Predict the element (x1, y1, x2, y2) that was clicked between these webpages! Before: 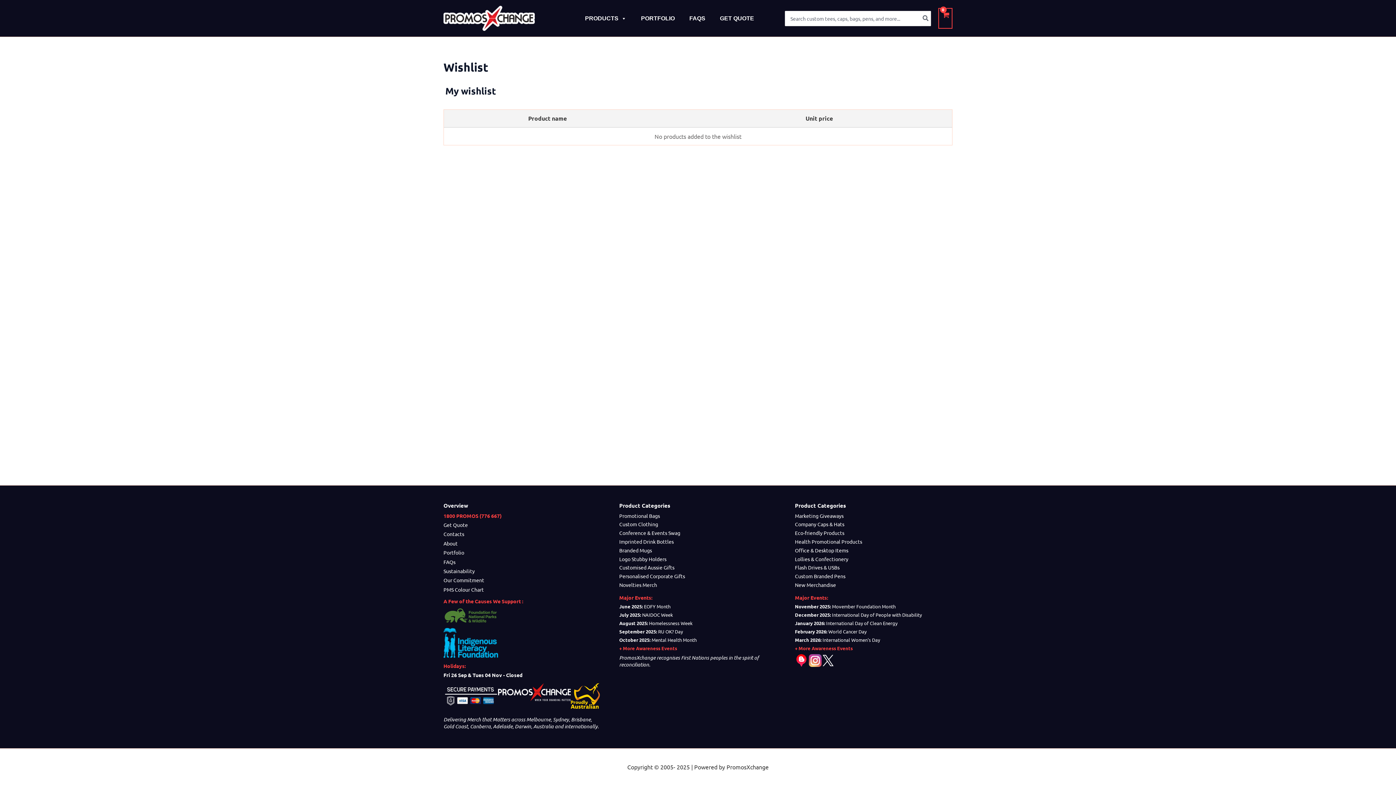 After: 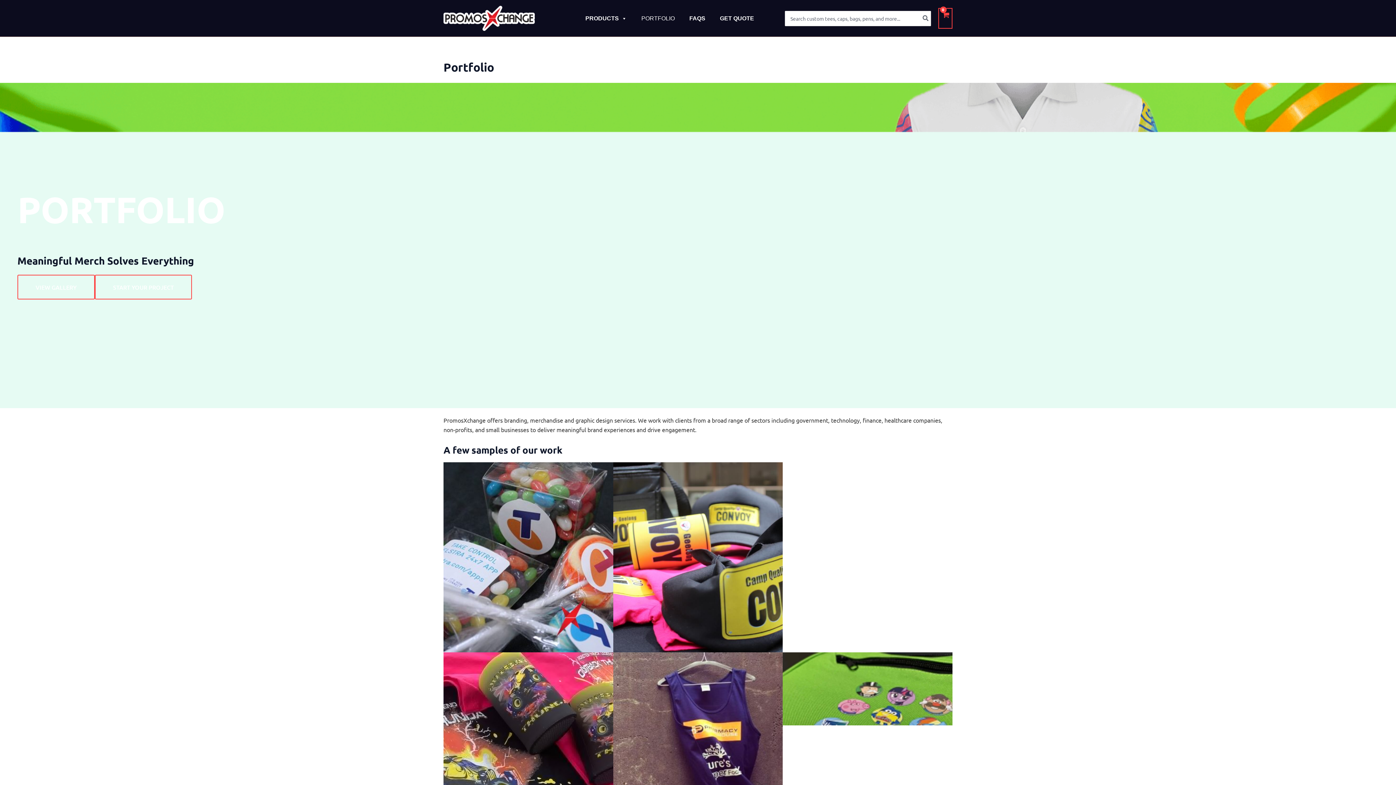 Action: bbox: (637, 7, 678, 29) label: PORTFOLIO